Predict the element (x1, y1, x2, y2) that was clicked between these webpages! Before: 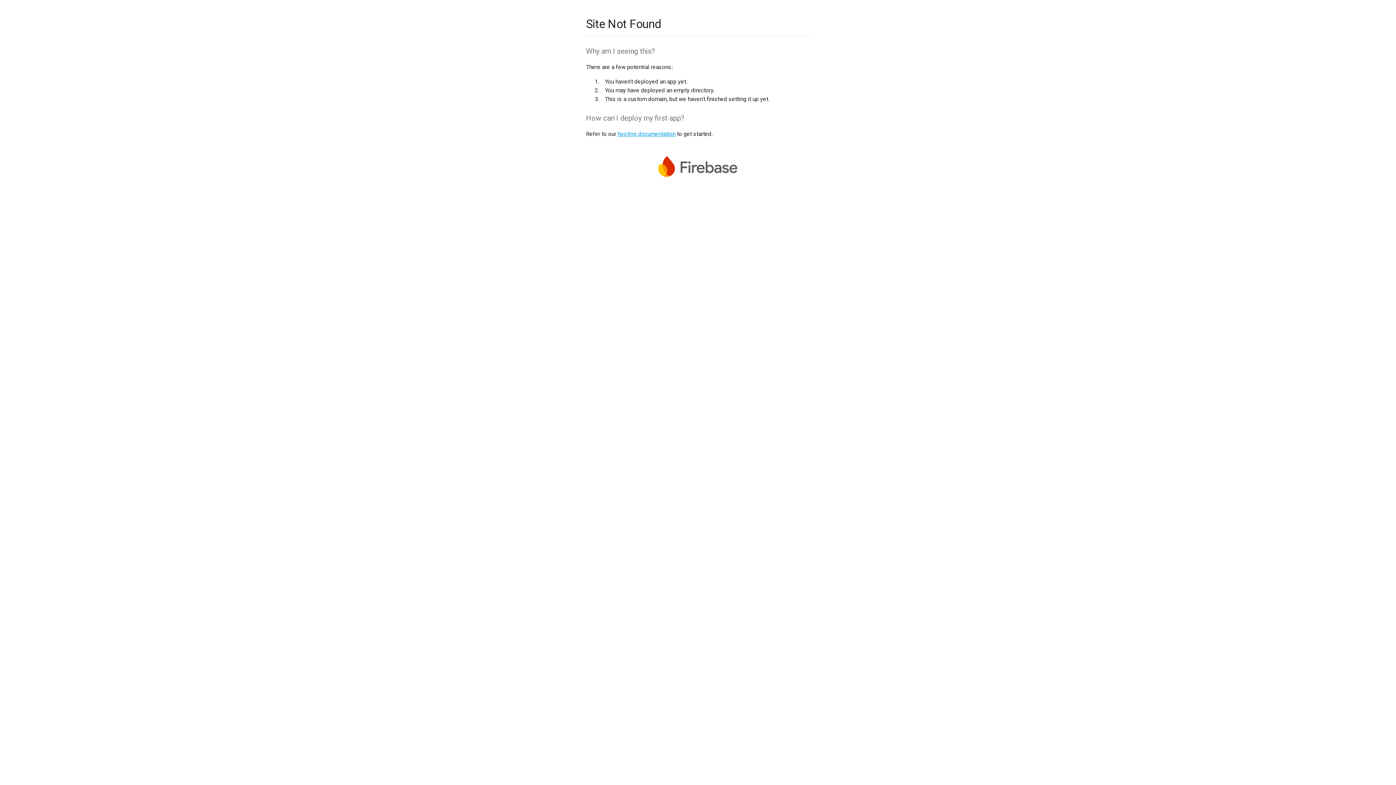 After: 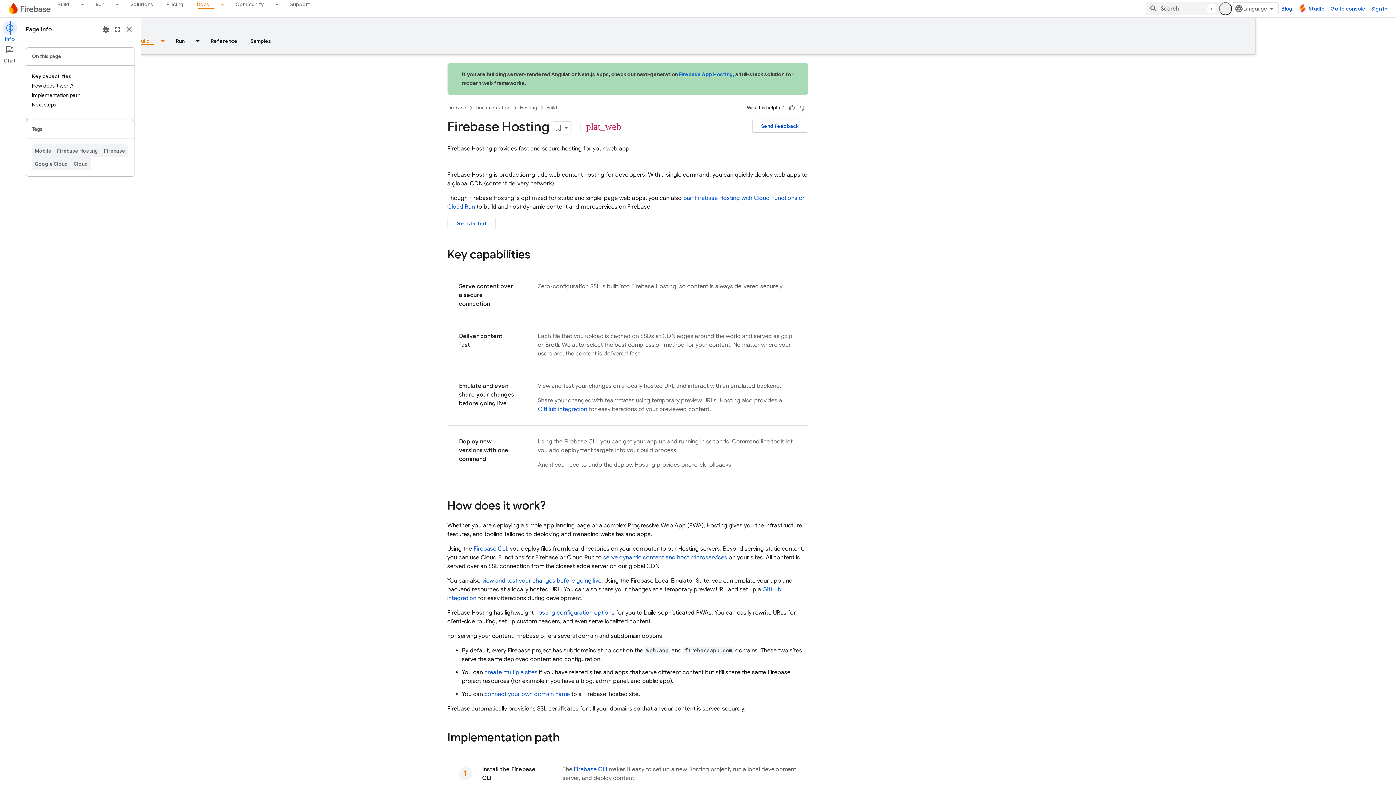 Action: bbox: (617, 130, 675, 137) label: hosting documentation